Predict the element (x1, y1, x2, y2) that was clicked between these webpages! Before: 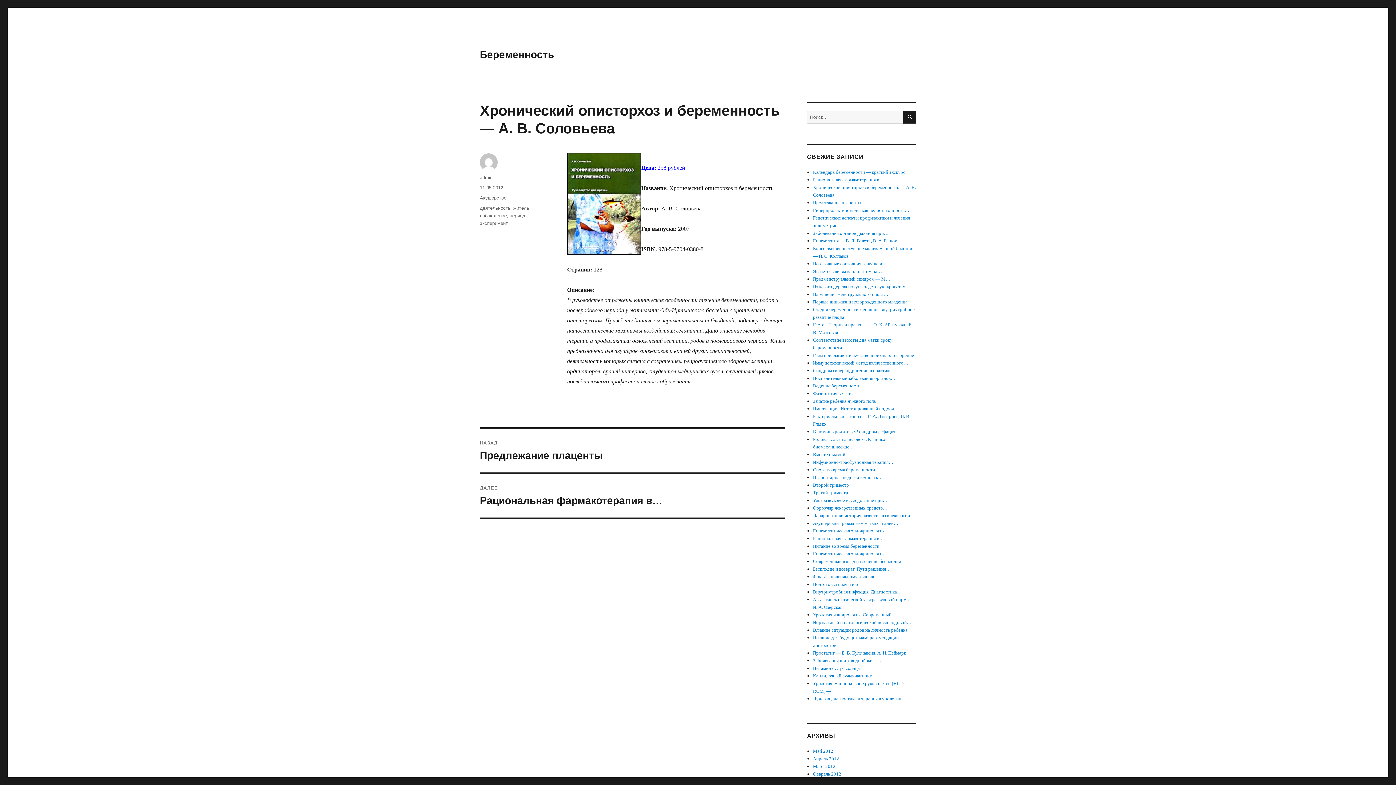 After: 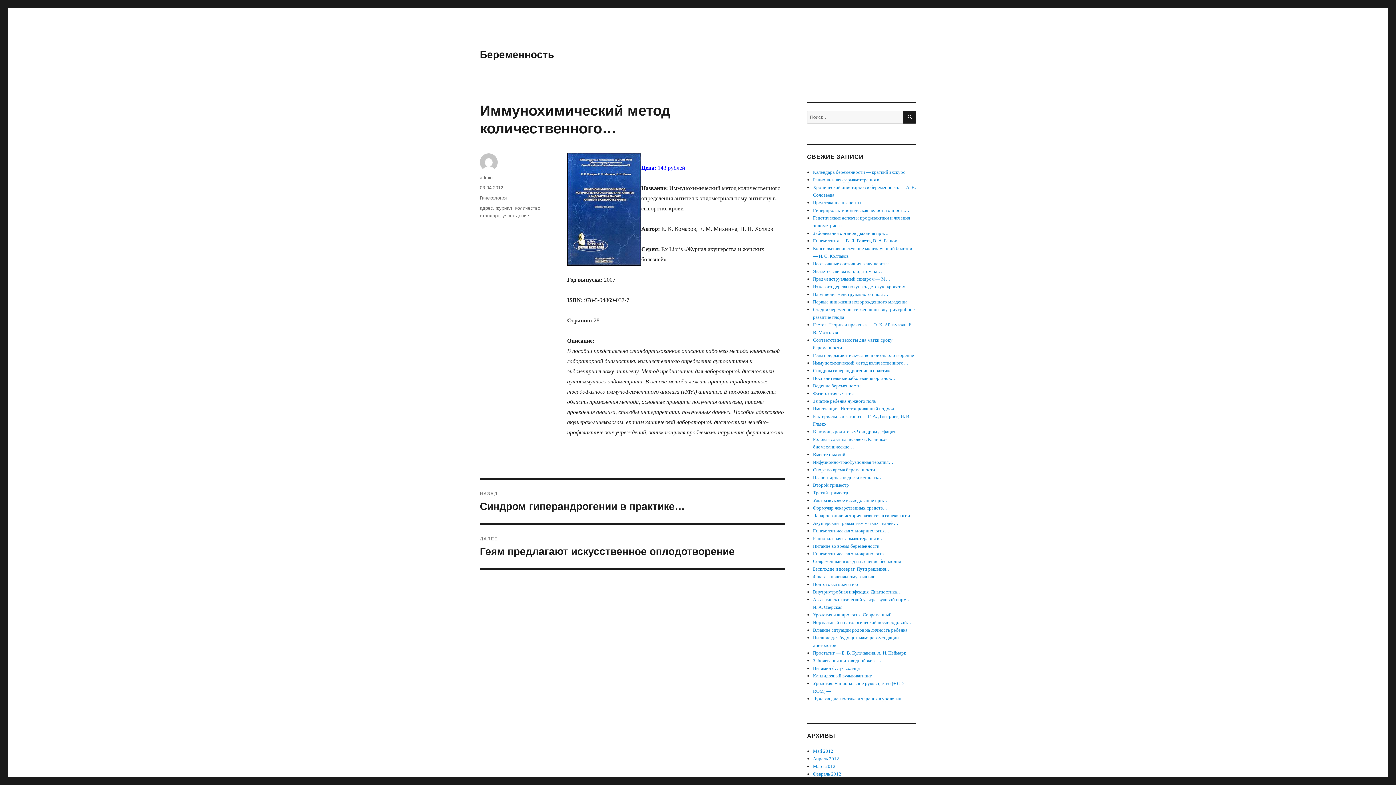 Action: label: Иммунохимический метод количественного… bbox: (813, 360, 908, 365)